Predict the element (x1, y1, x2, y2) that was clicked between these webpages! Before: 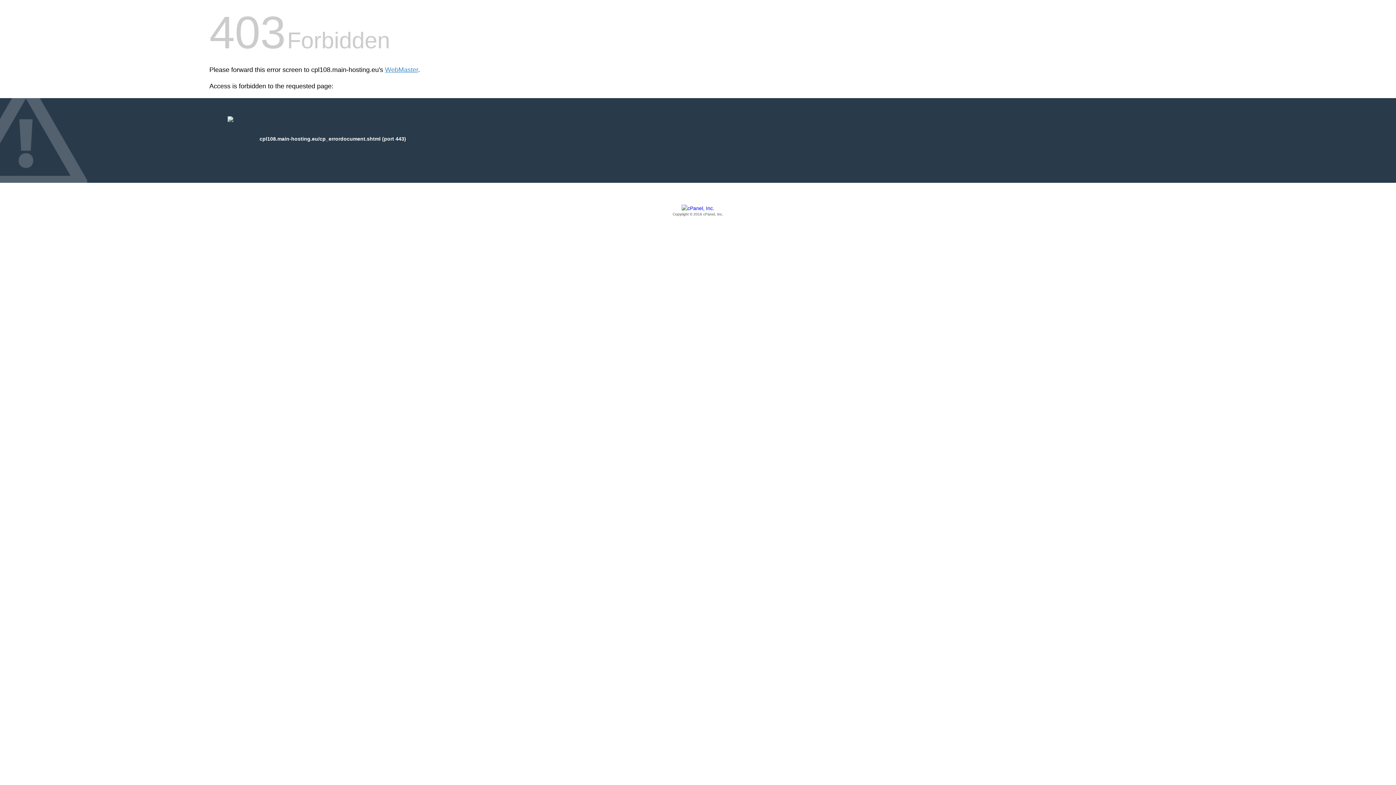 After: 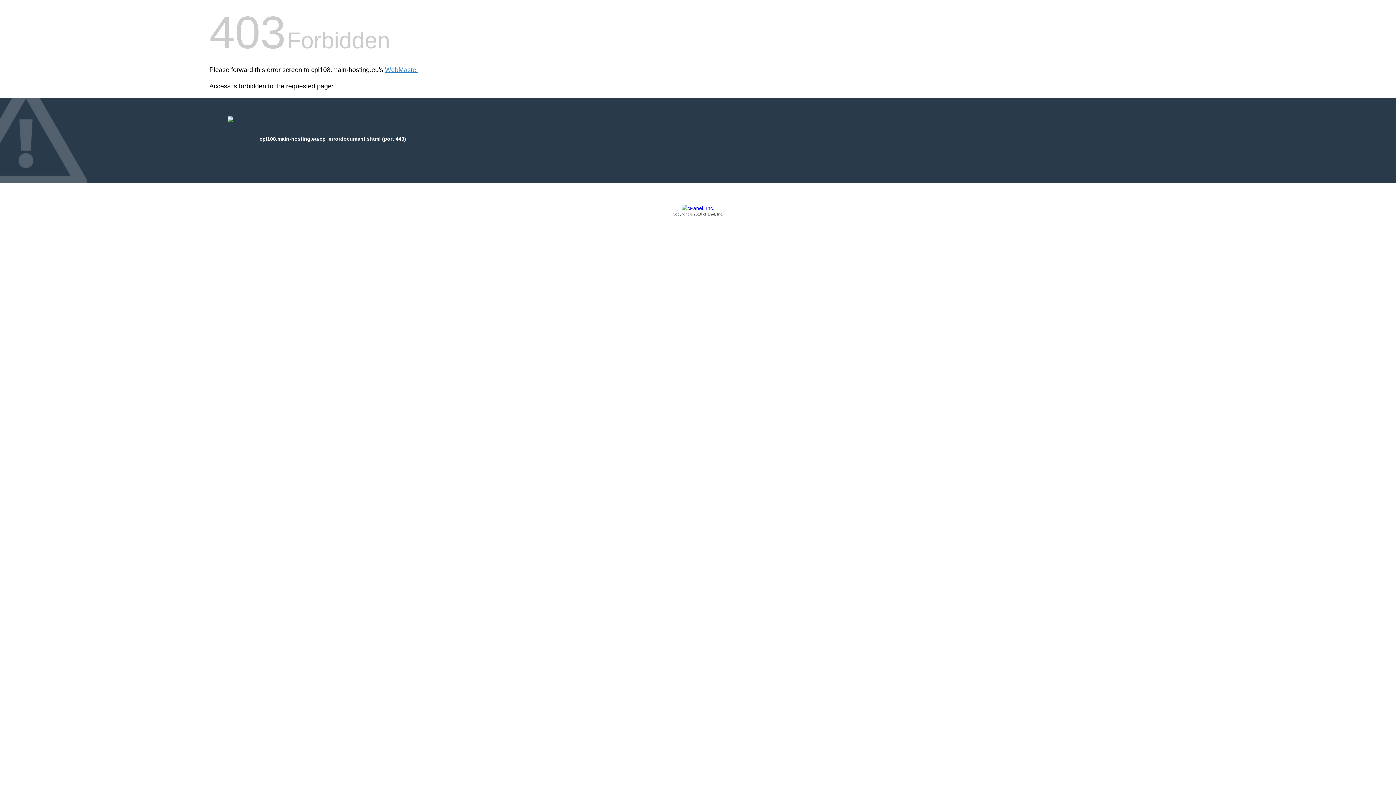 Action: label: Copyright © 2016 cPanel, Inc. bbox: (209, 205, 1186, 217)